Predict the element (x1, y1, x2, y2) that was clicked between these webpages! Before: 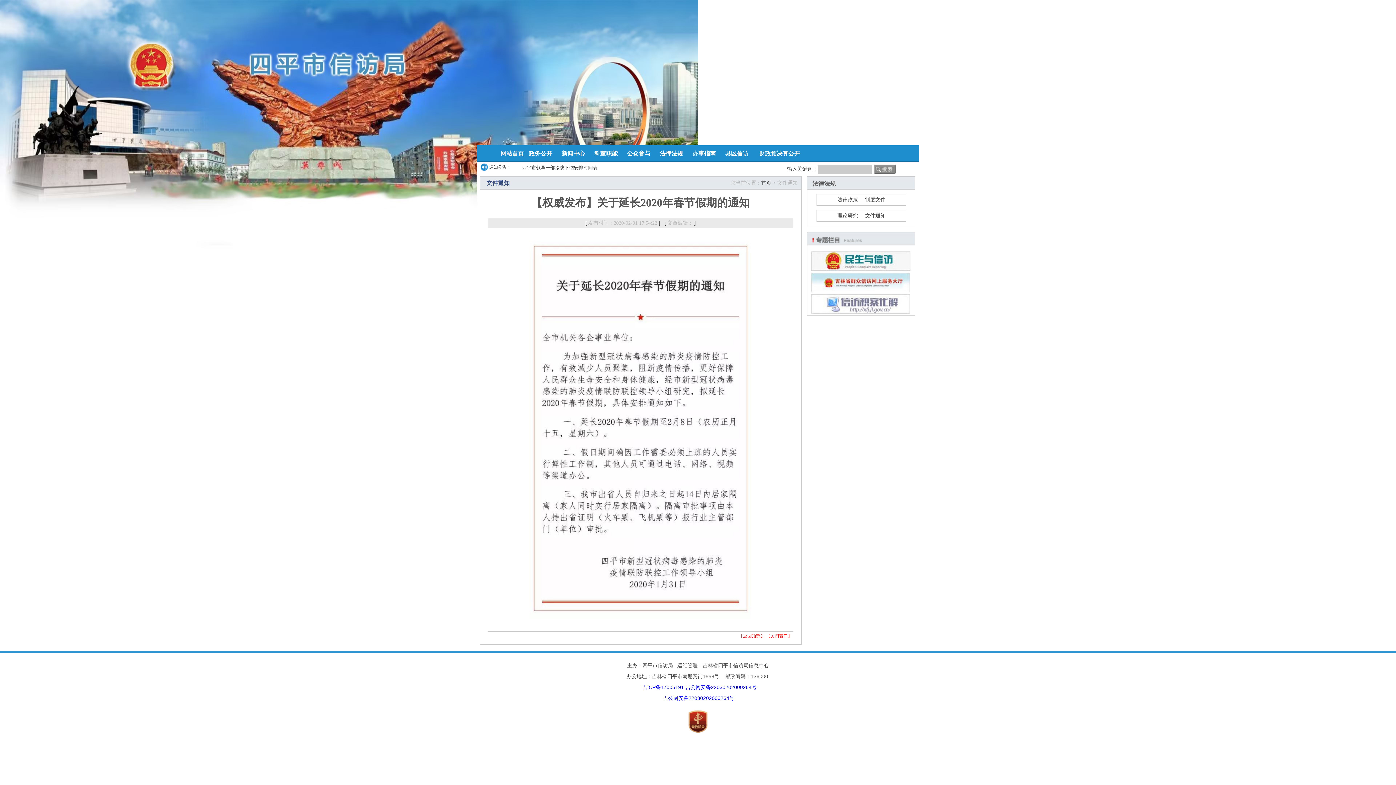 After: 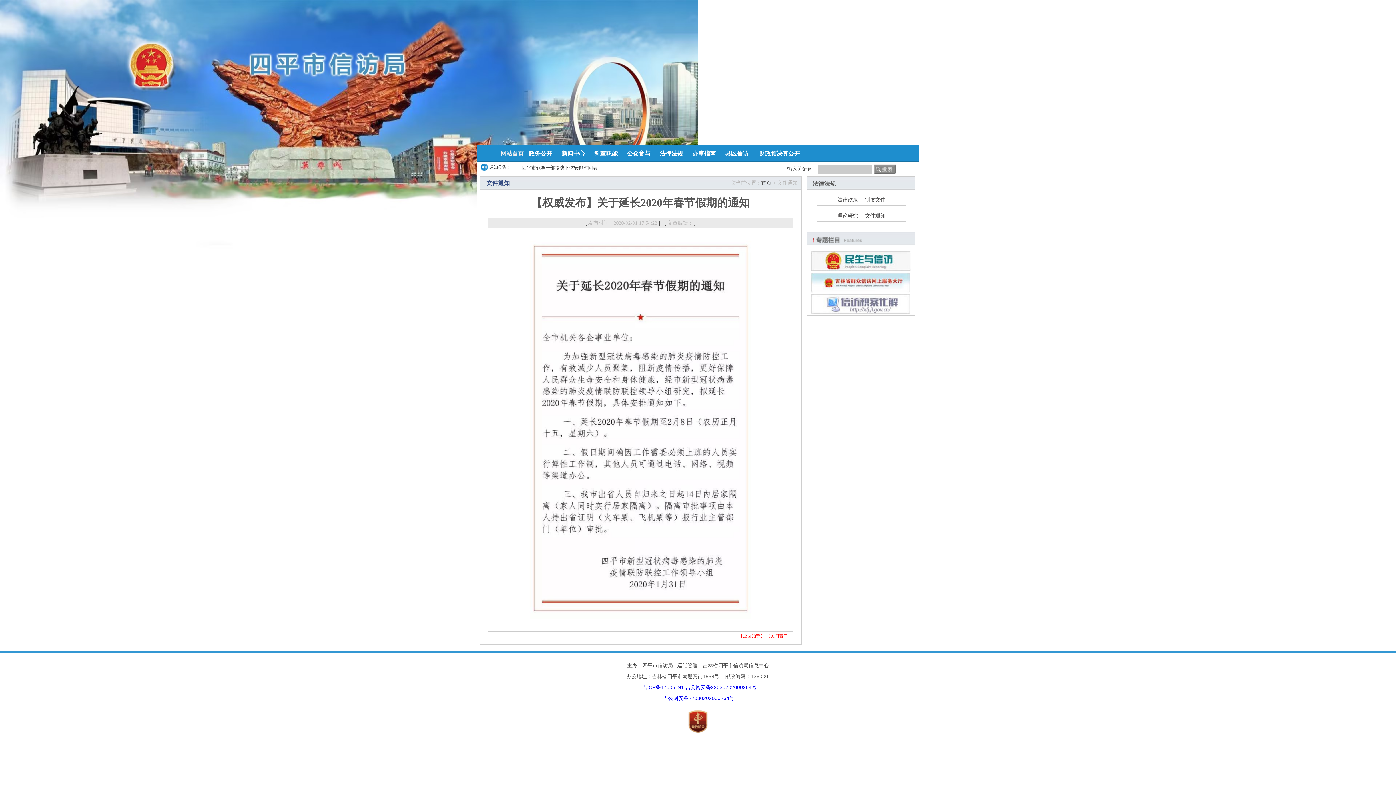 Action: bbox: (811, 280, 910, 285)